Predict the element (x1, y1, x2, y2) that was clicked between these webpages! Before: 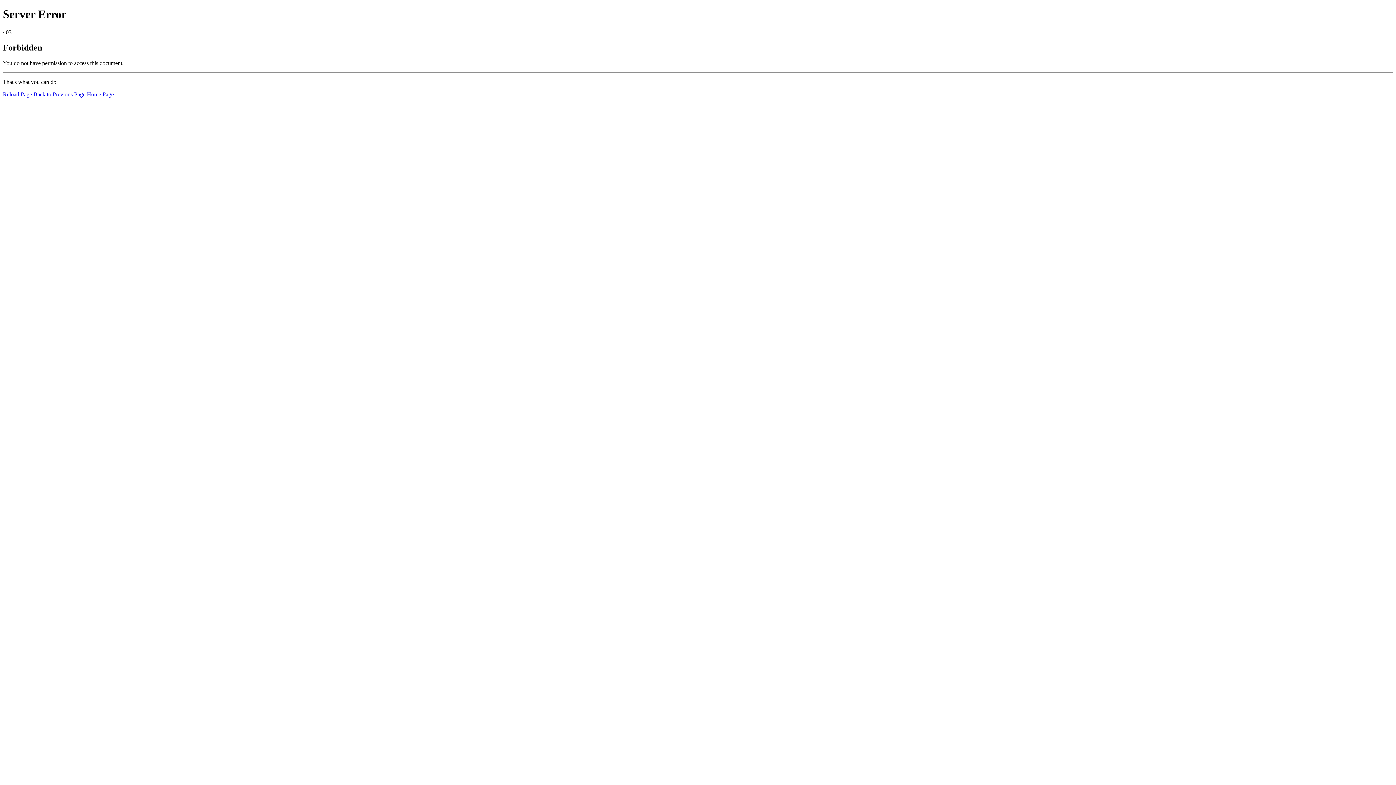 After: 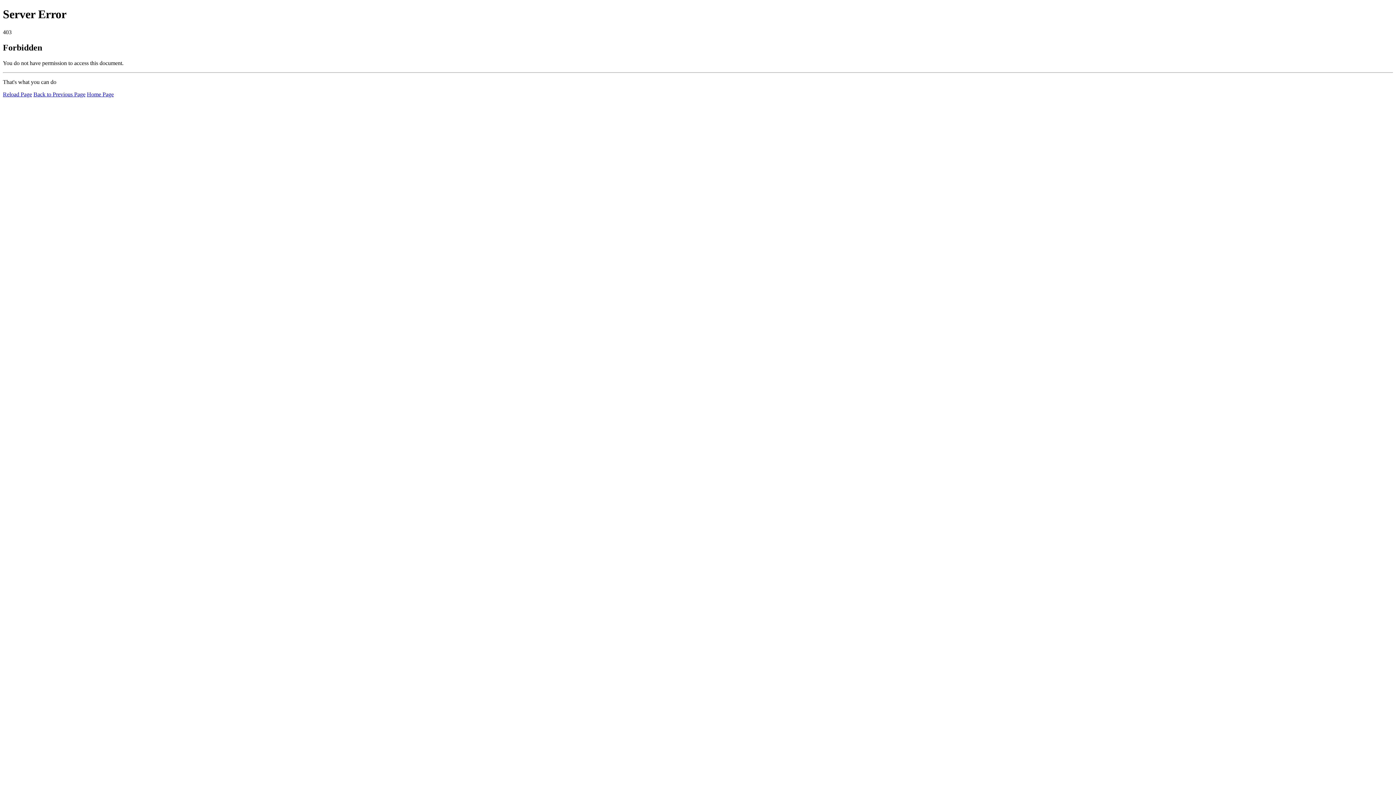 Action: label: Reload Page bbox: (2, 91, 32, 97)